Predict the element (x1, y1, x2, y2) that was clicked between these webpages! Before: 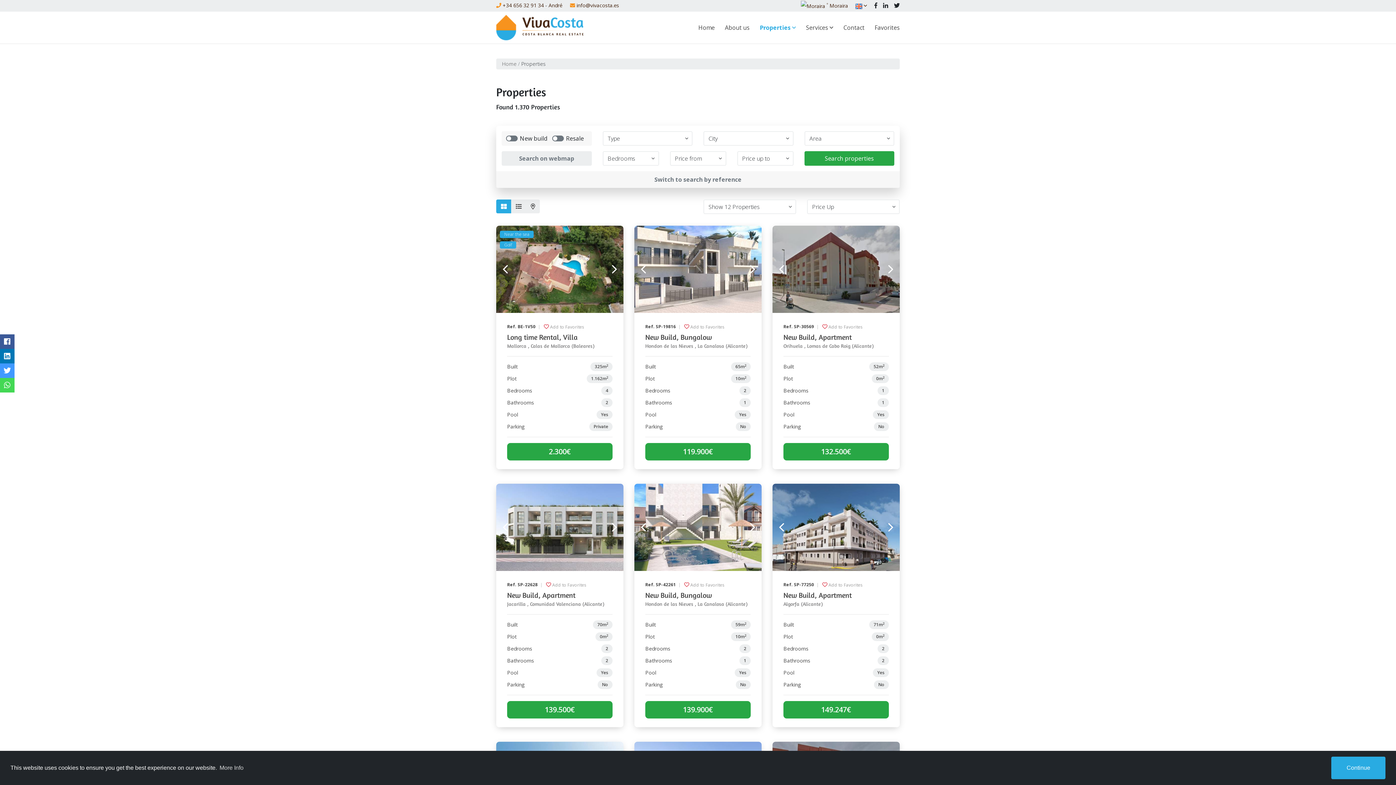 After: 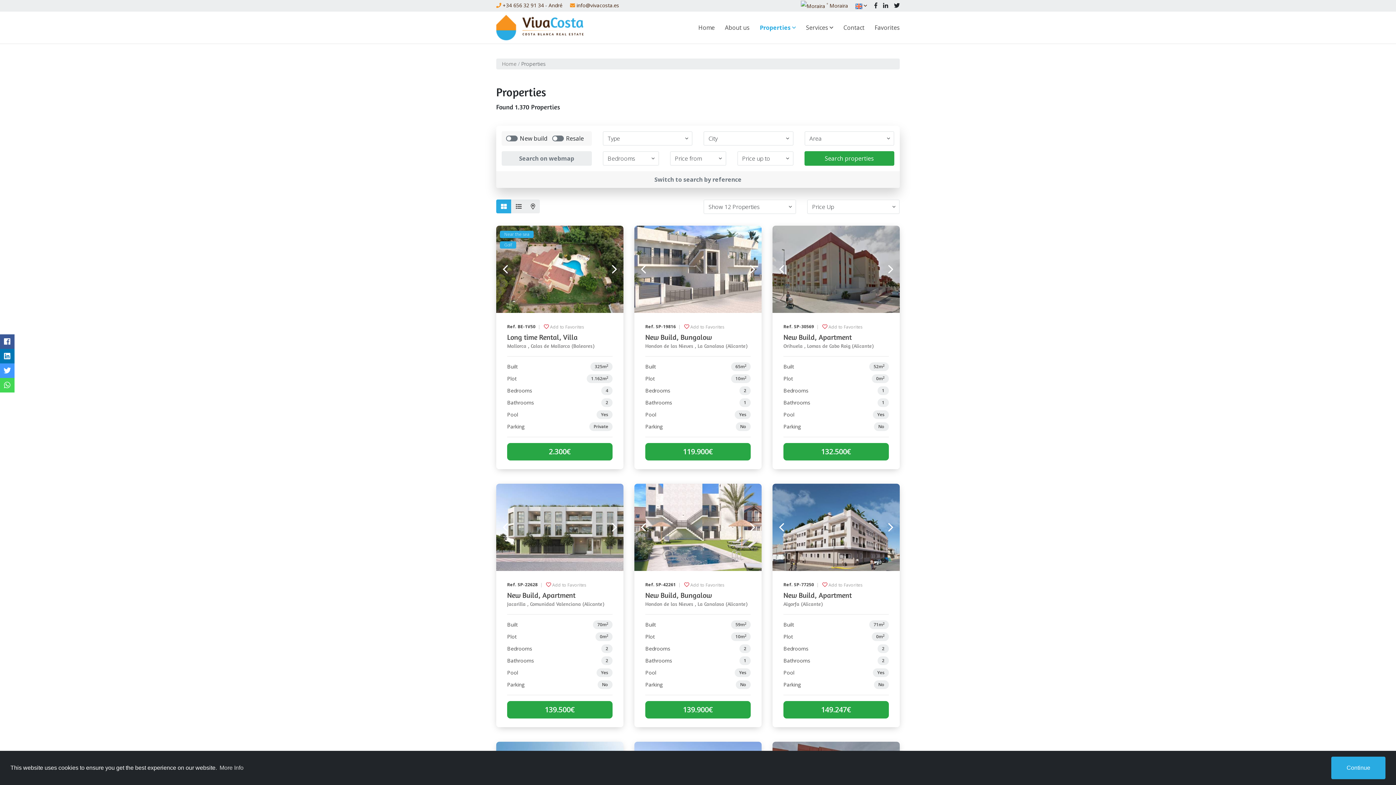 Action: label: Search properties bbox: (804, 151, 894, 165)